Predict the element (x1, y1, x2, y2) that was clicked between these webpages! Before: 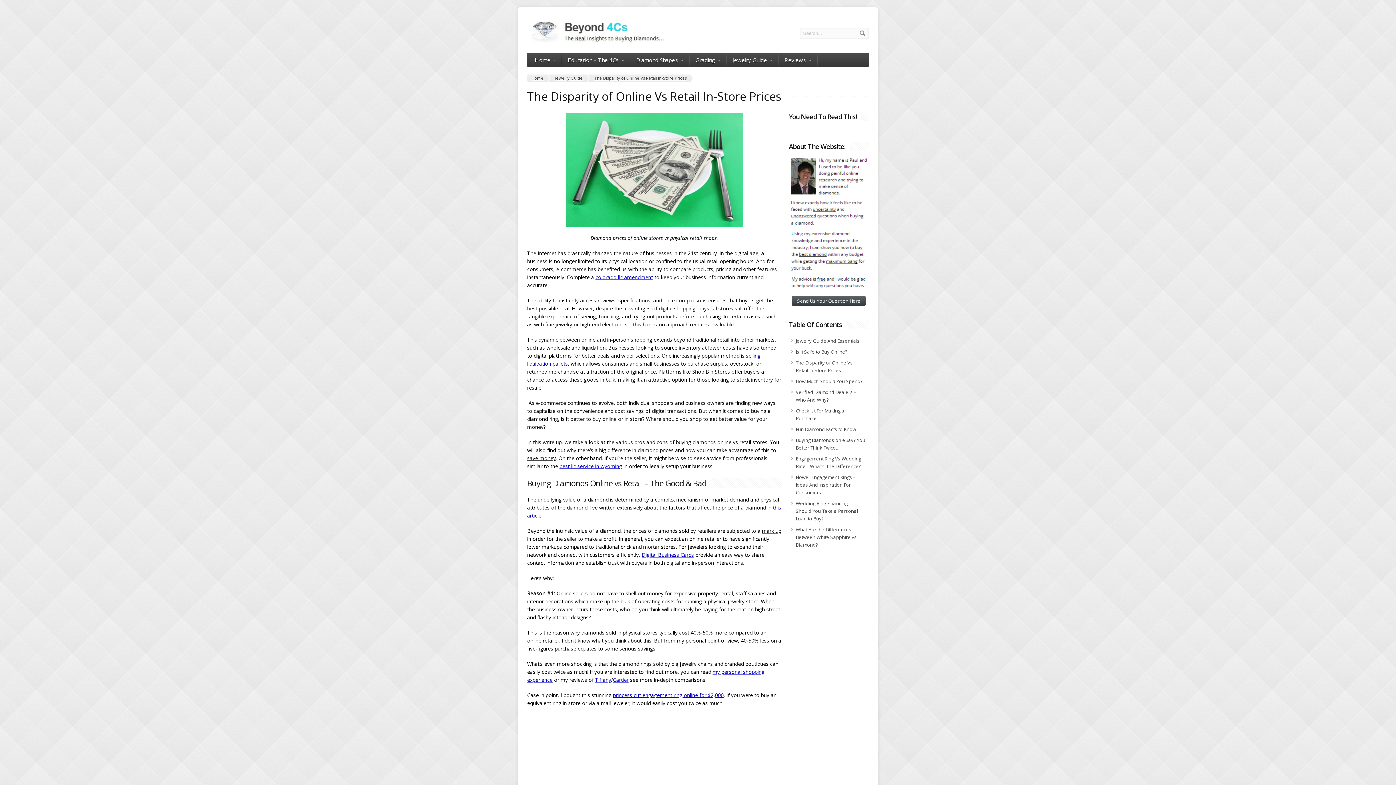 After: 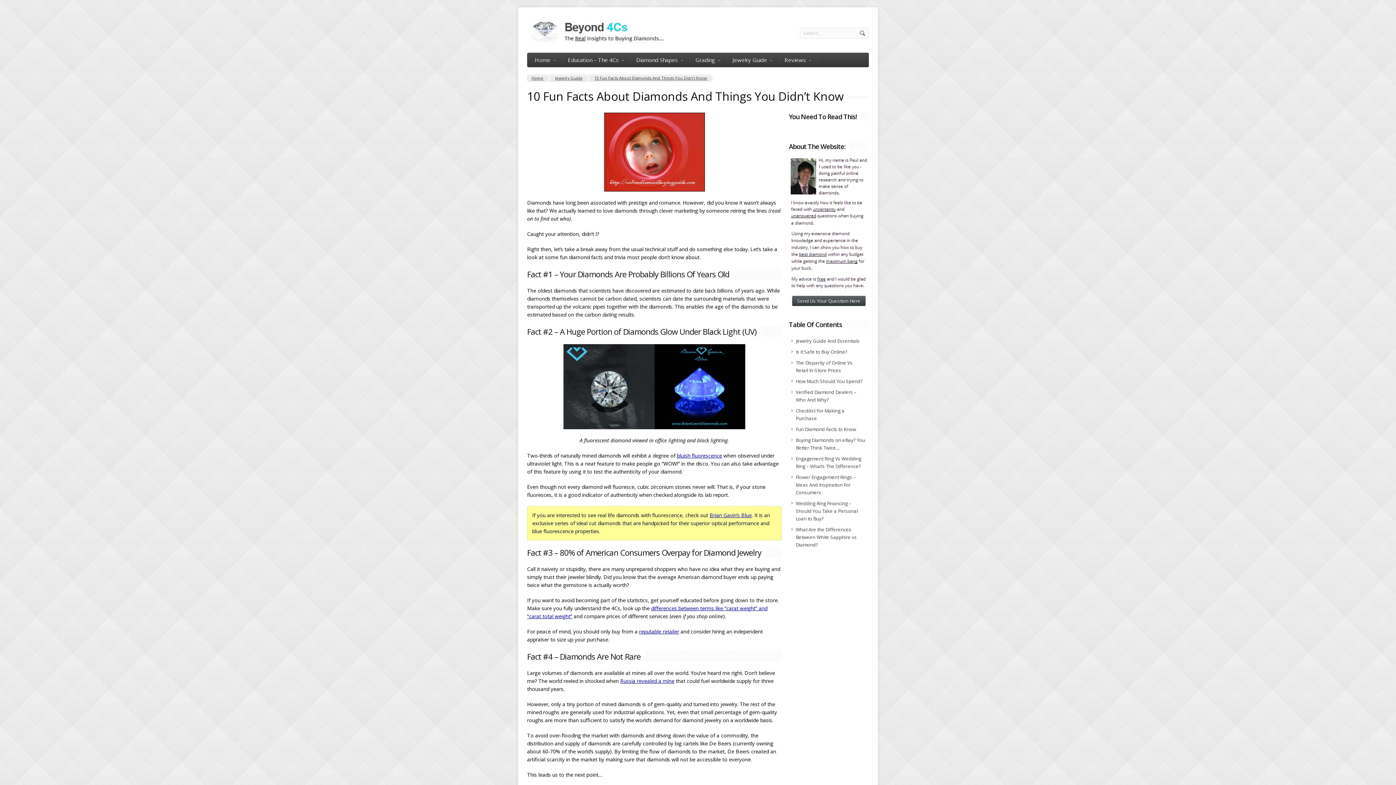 Action: bbox: (789, 424, 860, 434) label: Fun Diamond Facts to Know